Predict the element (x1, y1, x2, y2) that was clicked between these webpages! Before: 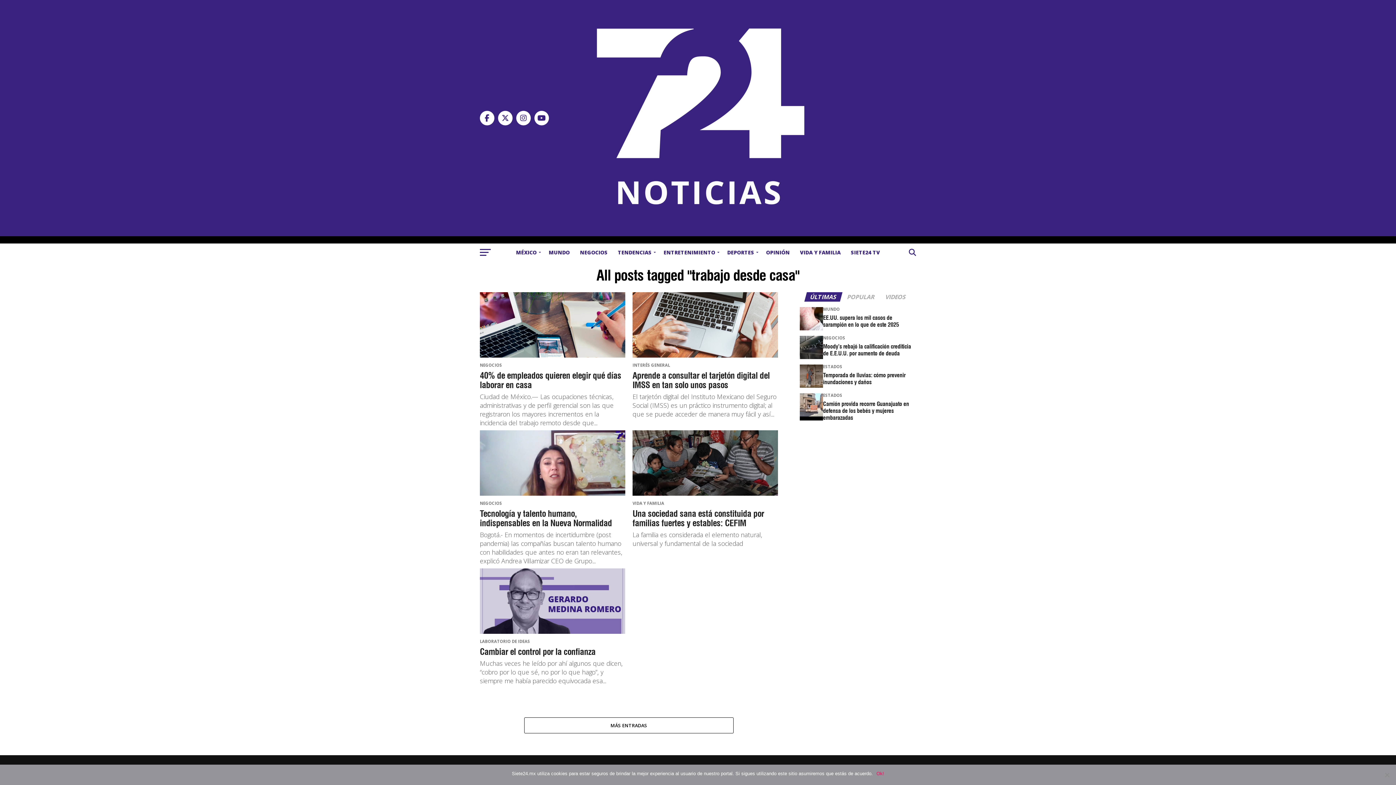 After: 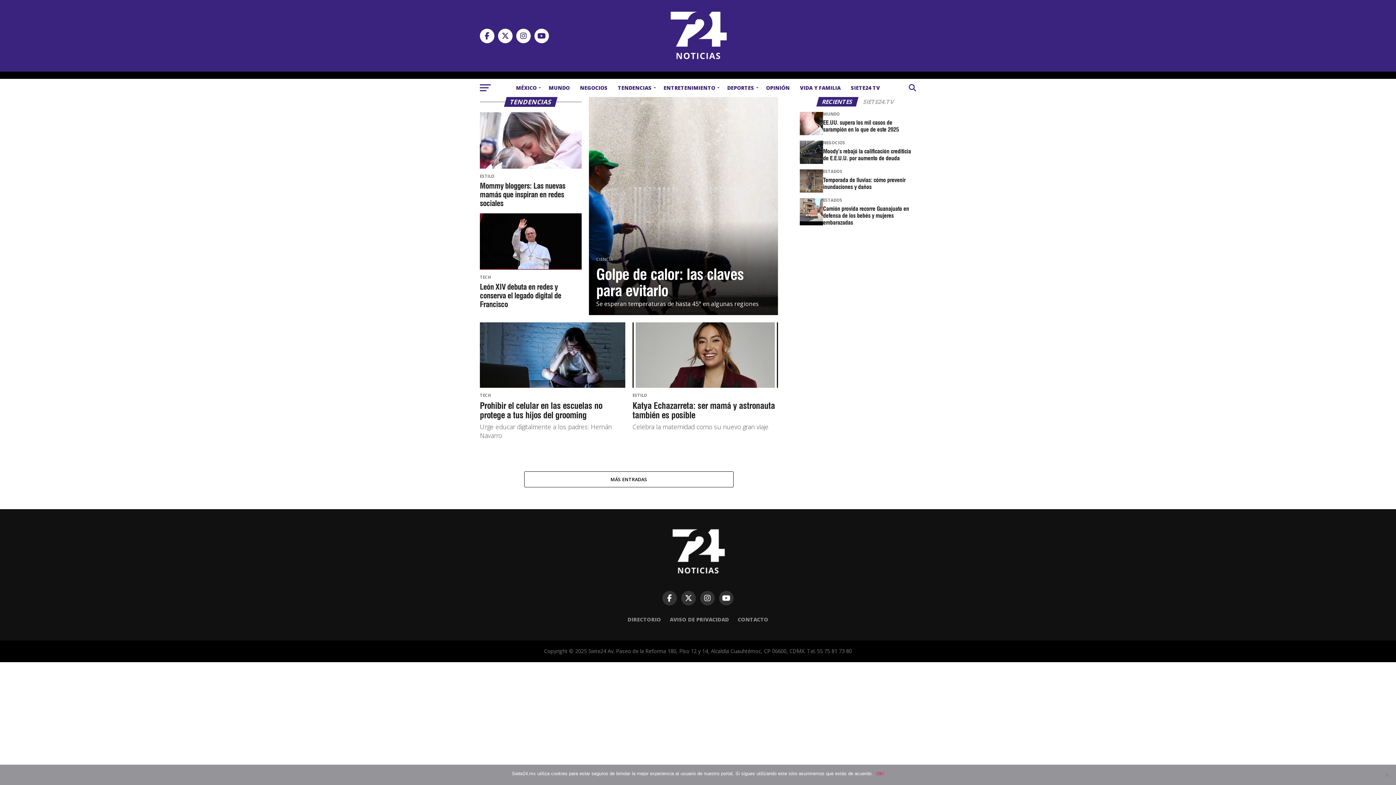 Action: label: TENDENCIAS bbox: (613, 243, 658, 261)